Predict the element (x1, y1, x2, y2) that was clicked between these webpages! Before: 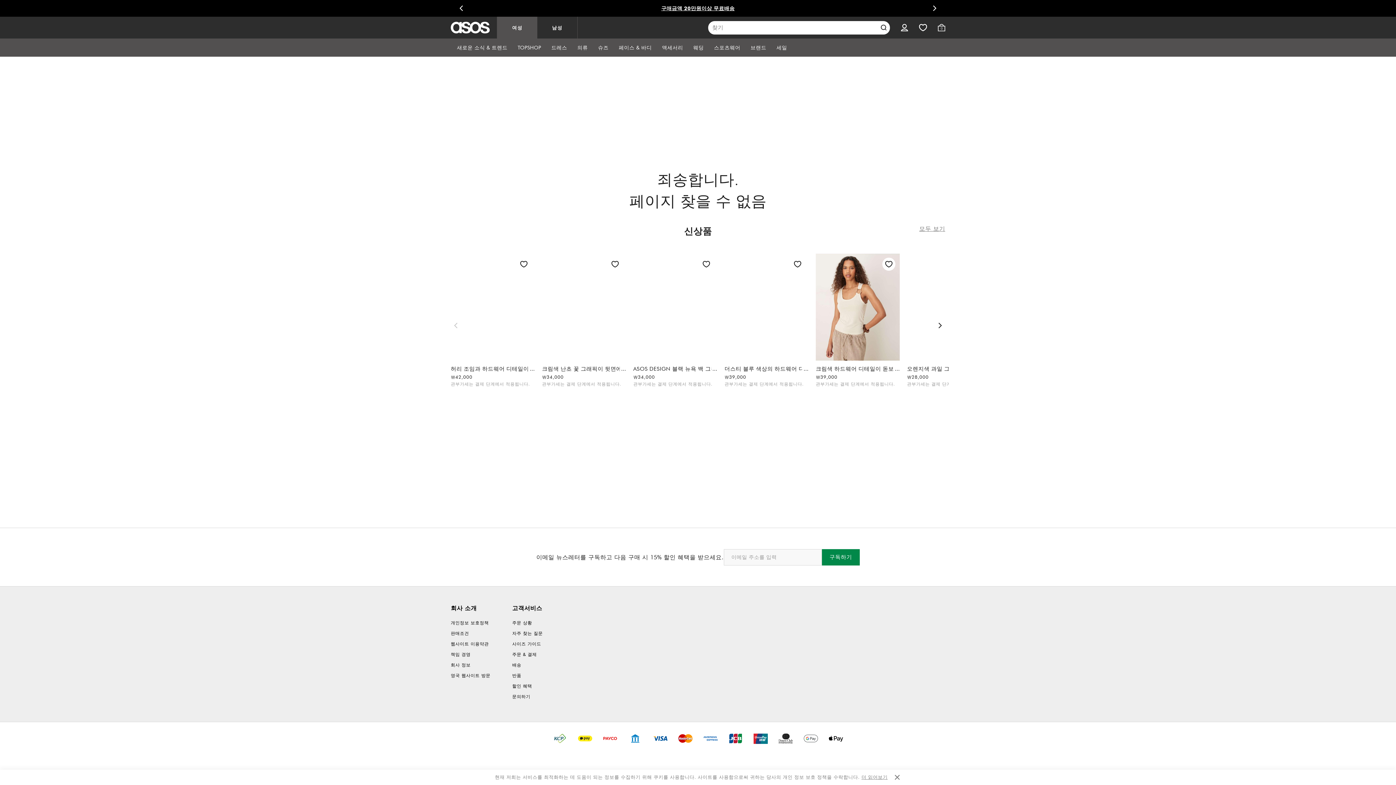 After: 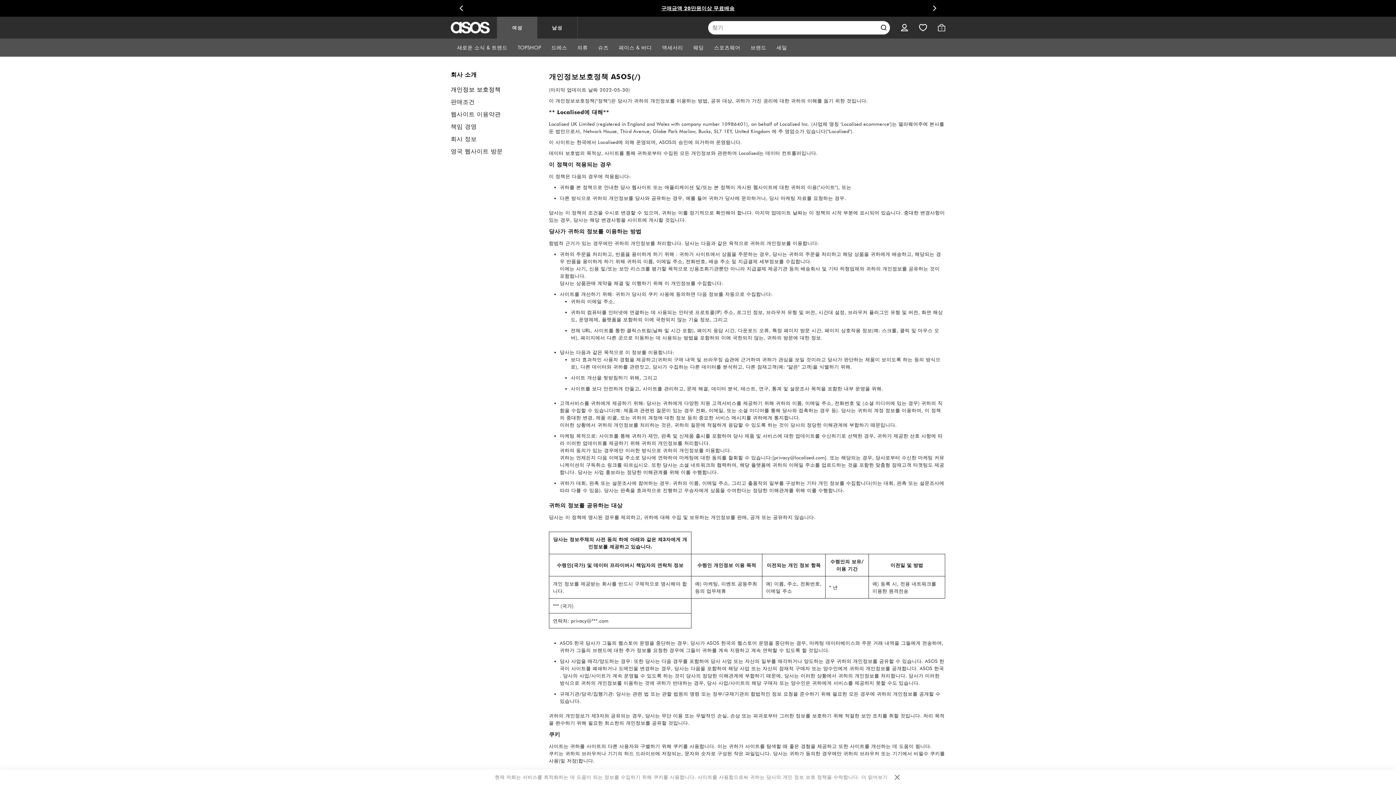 Action: label: 더 읽어보기 bbox: (861, 774, 887, 780)